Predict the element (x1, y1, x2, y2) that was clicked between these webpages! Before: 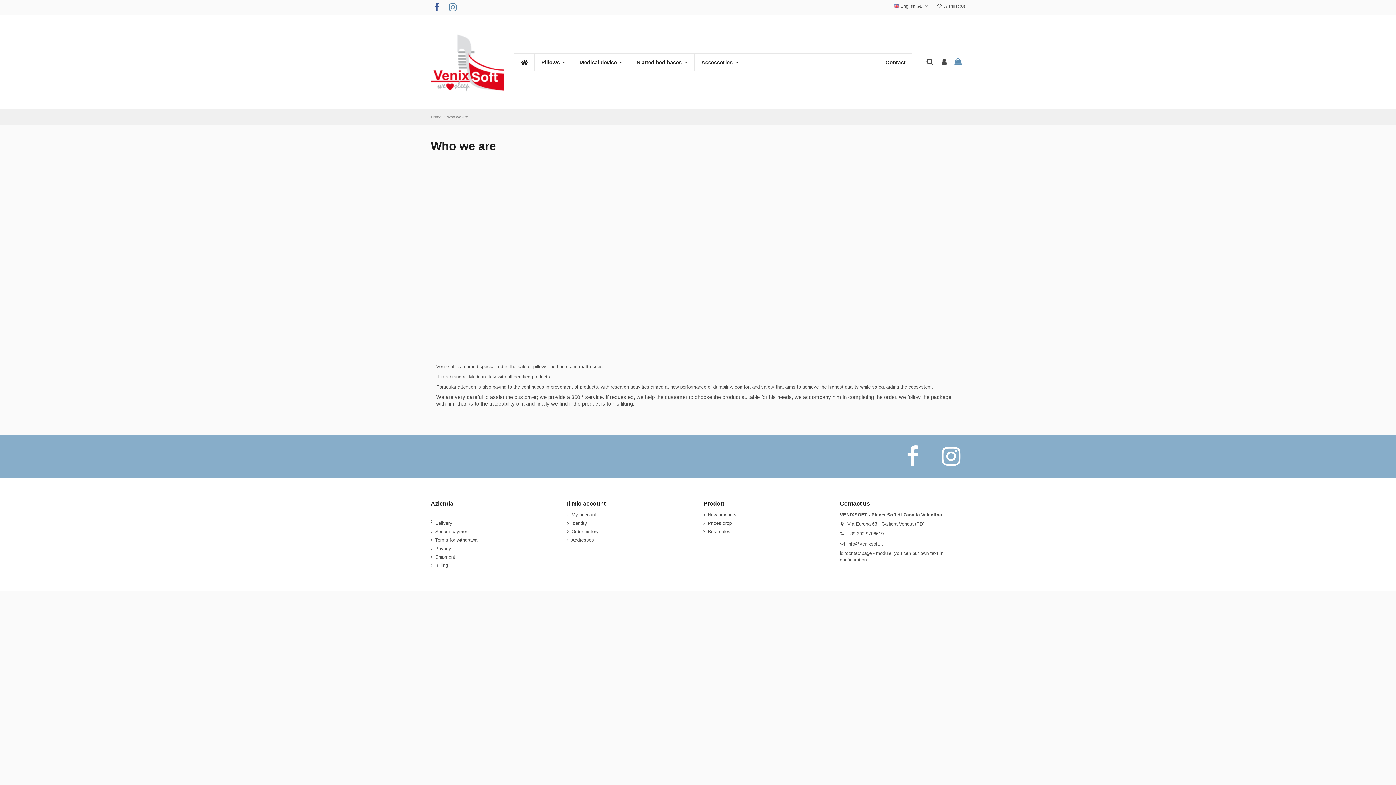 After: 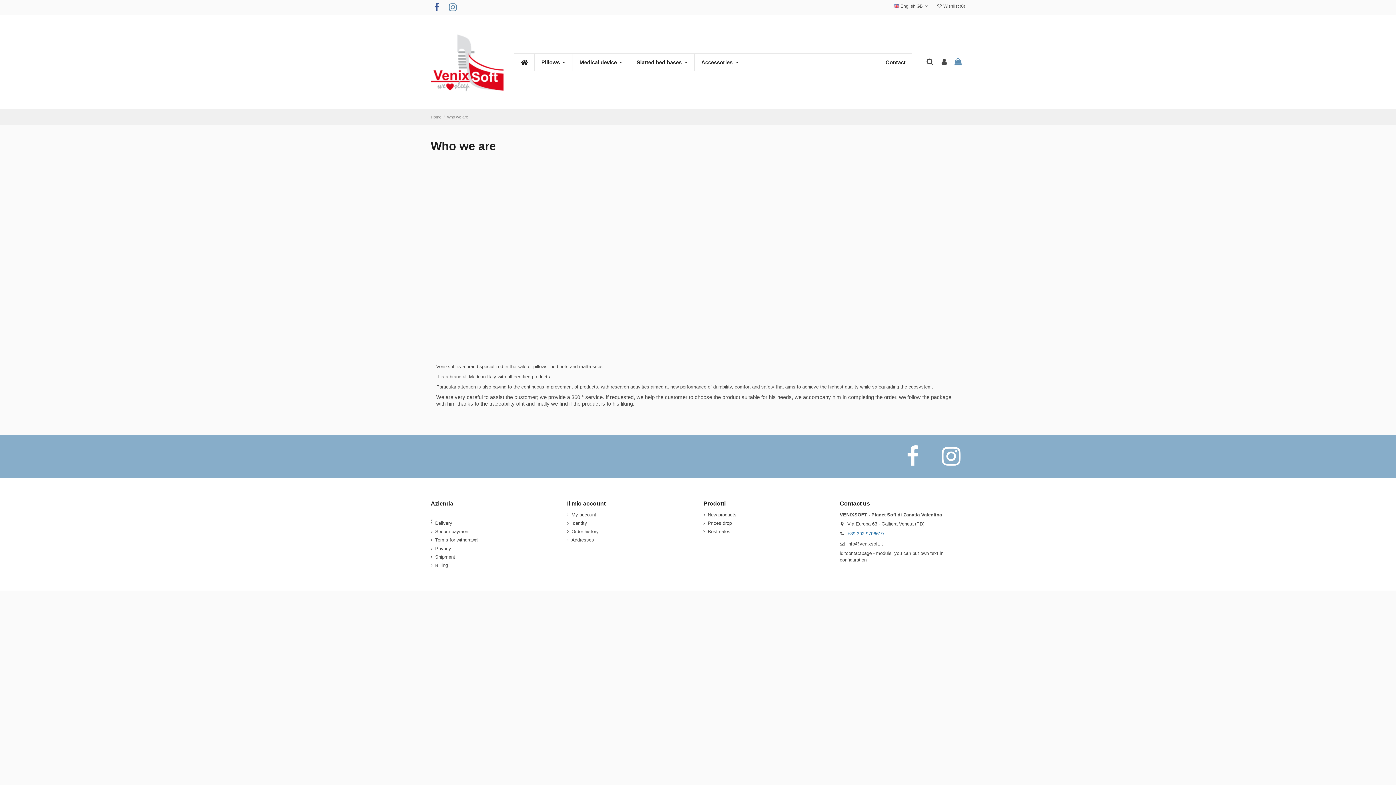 Action: label: +39 392 9706619 bbox: (847, 531, 883, 536)